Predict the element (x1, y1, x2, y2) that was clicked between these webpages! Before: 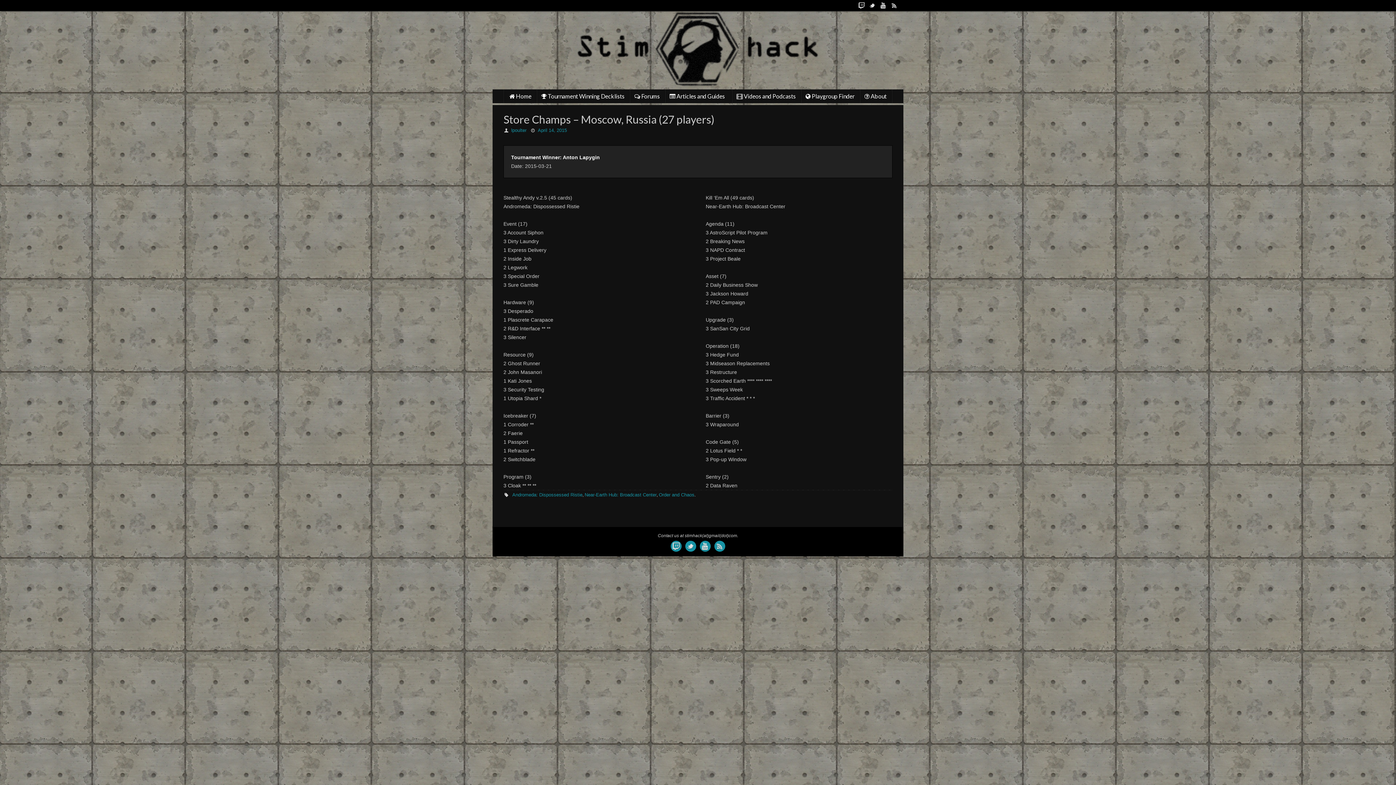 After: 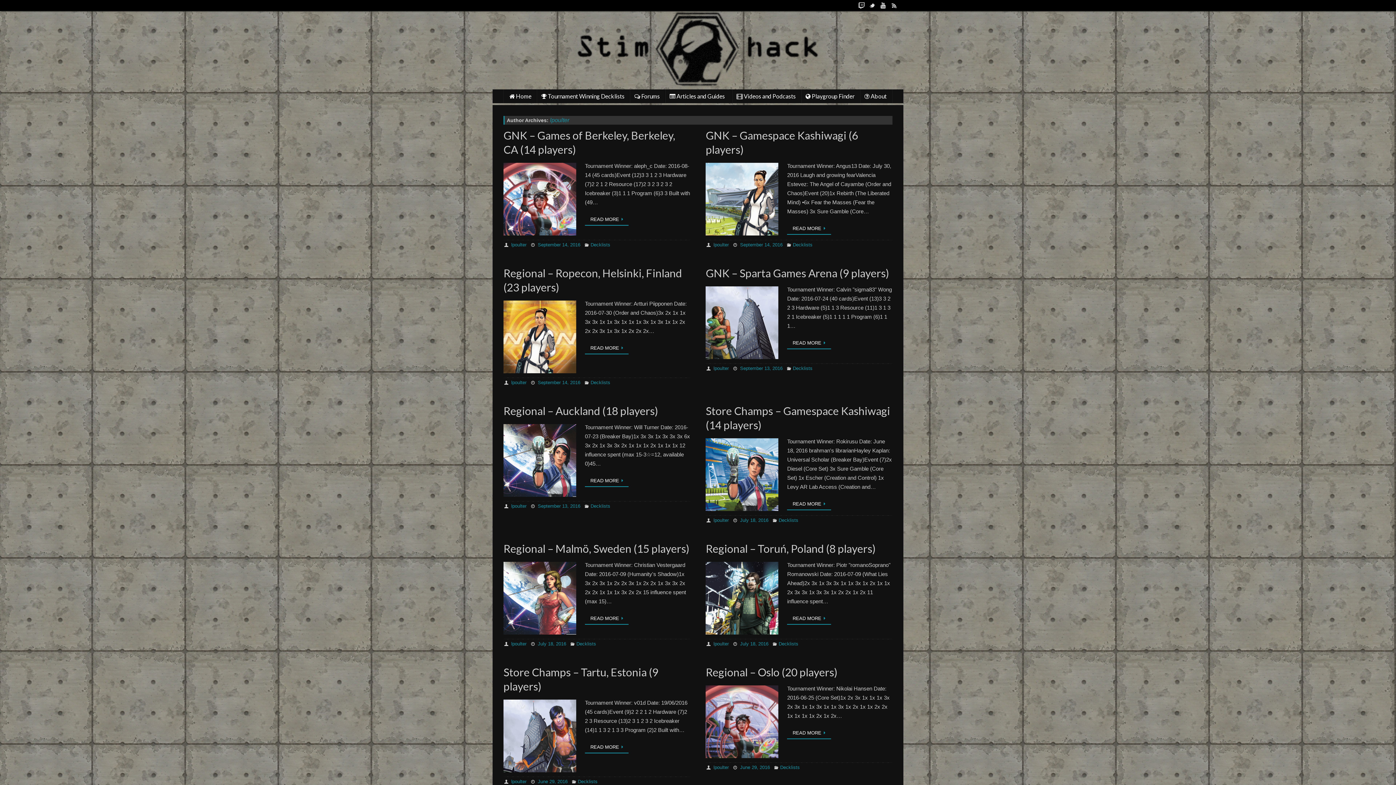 Action: label: lpoulter bbox: (511, 127, 526, 133)